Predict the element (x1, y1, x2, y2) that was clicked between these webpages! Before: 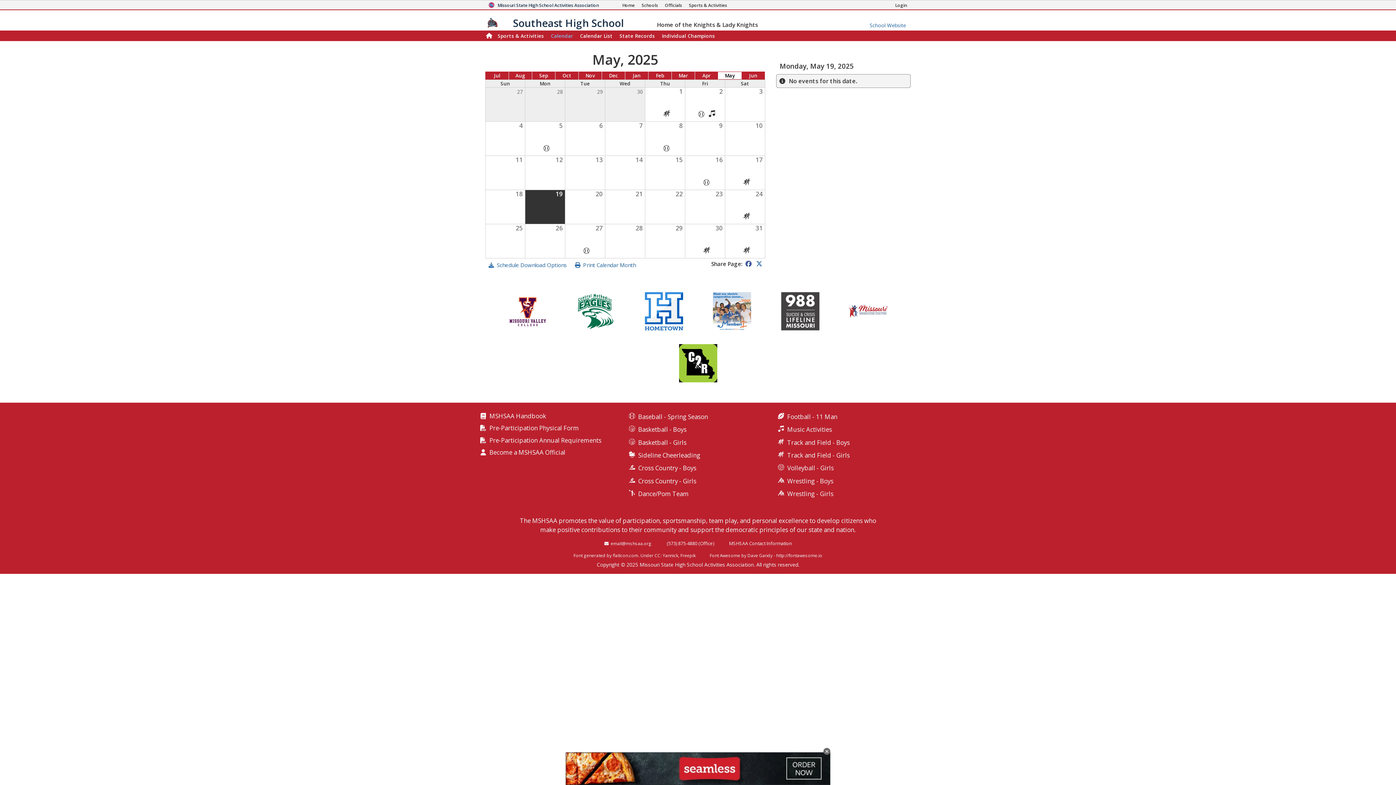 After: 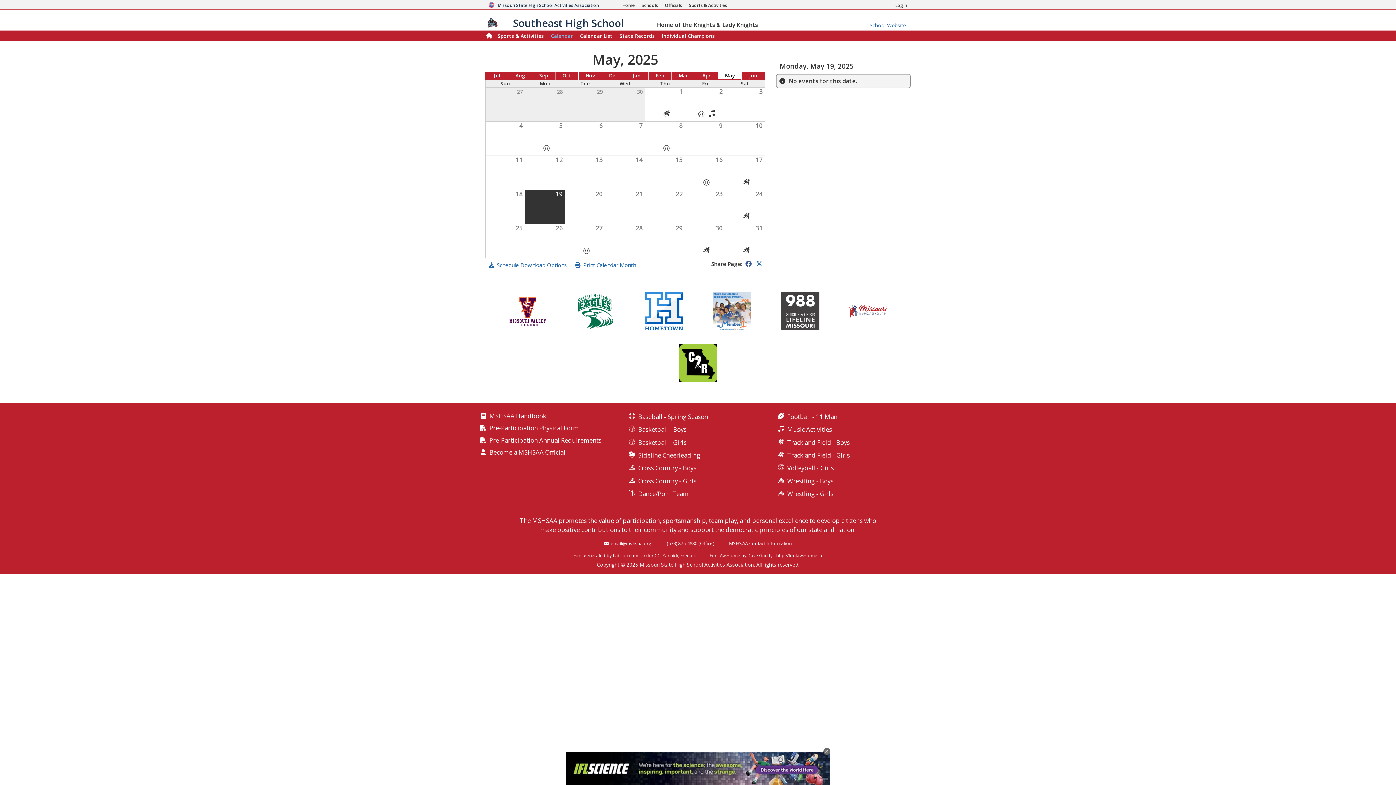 Action: label: Pre-Participation Annual Requirements bbox: (480, 437, 601, 443)